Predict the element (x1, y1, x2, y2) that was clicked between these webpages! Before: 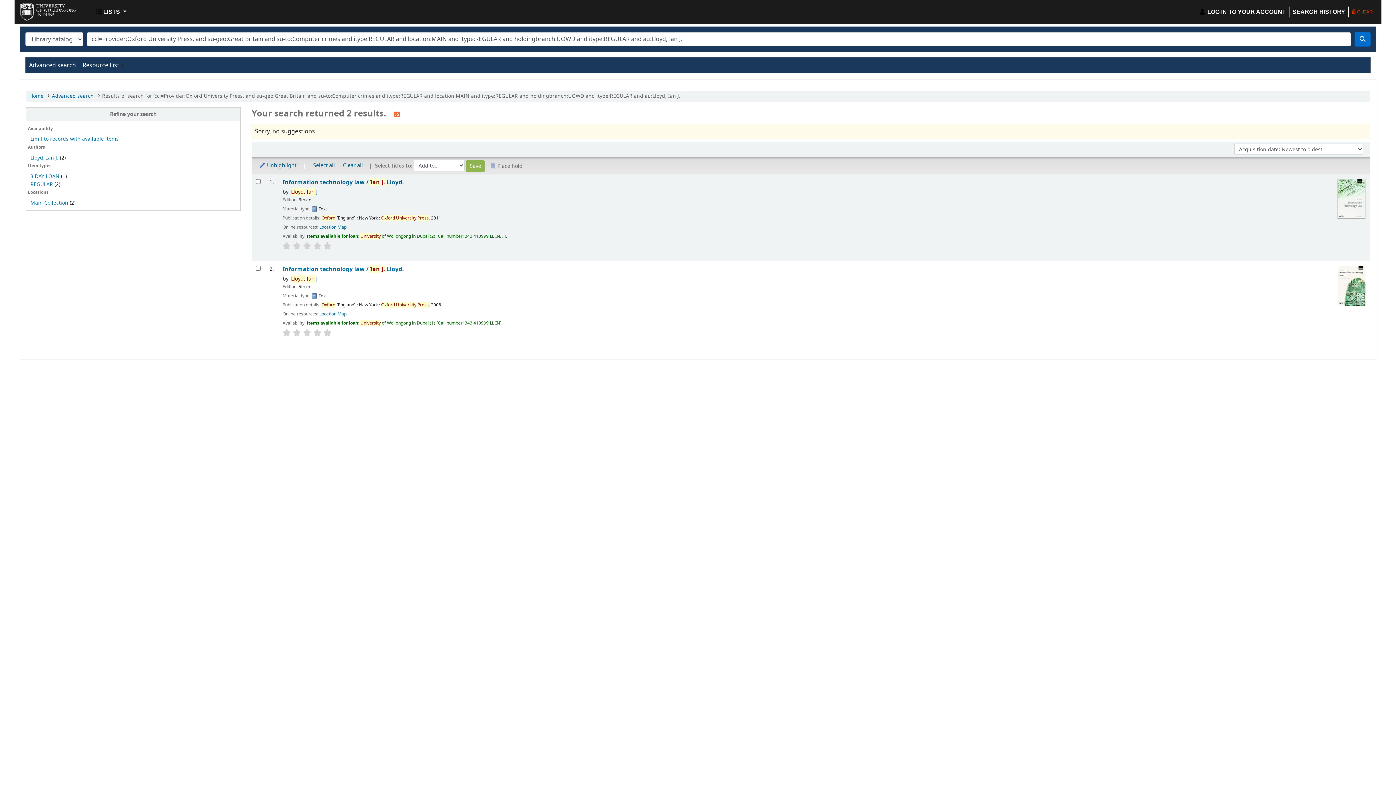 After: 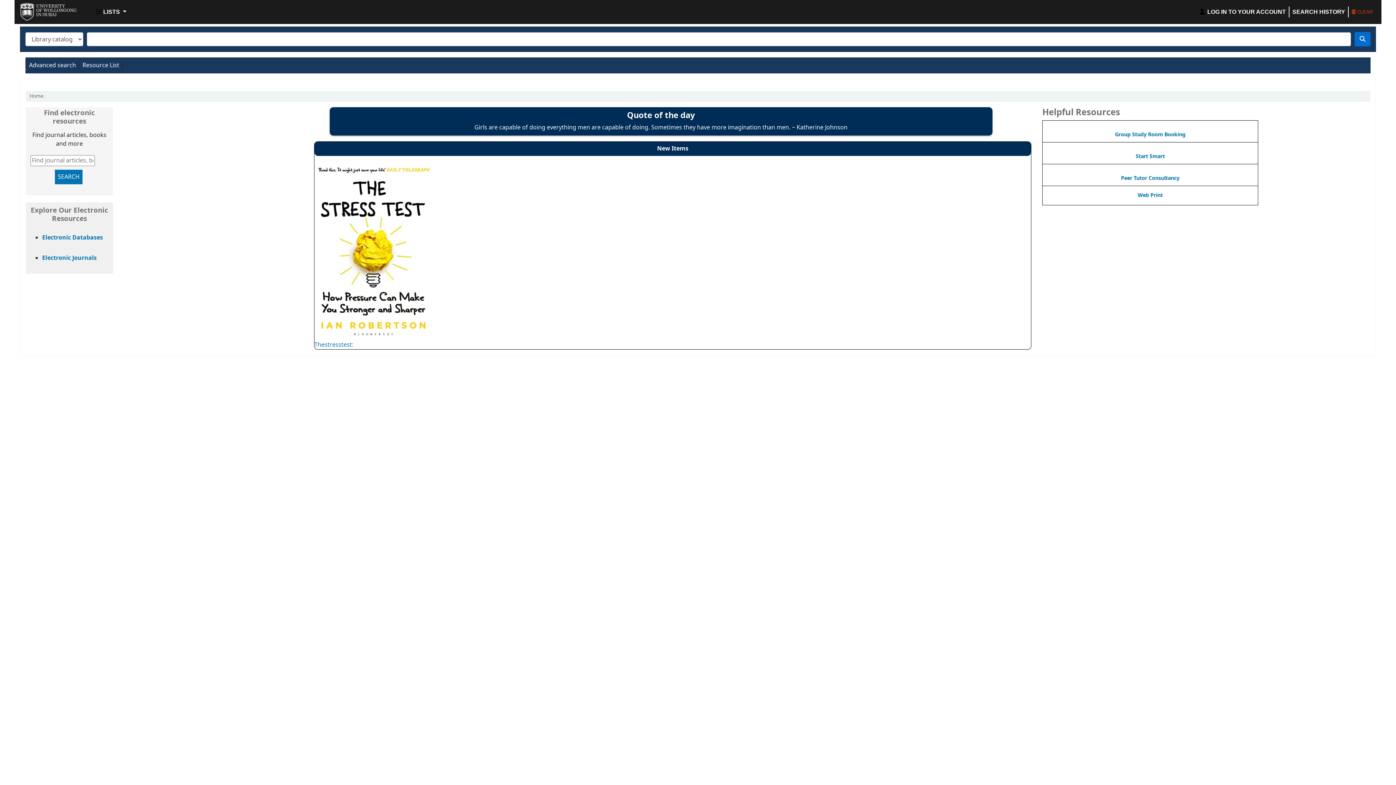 Action: label: UOWD LIBRARY bbox: (20, 2, 56, 17)